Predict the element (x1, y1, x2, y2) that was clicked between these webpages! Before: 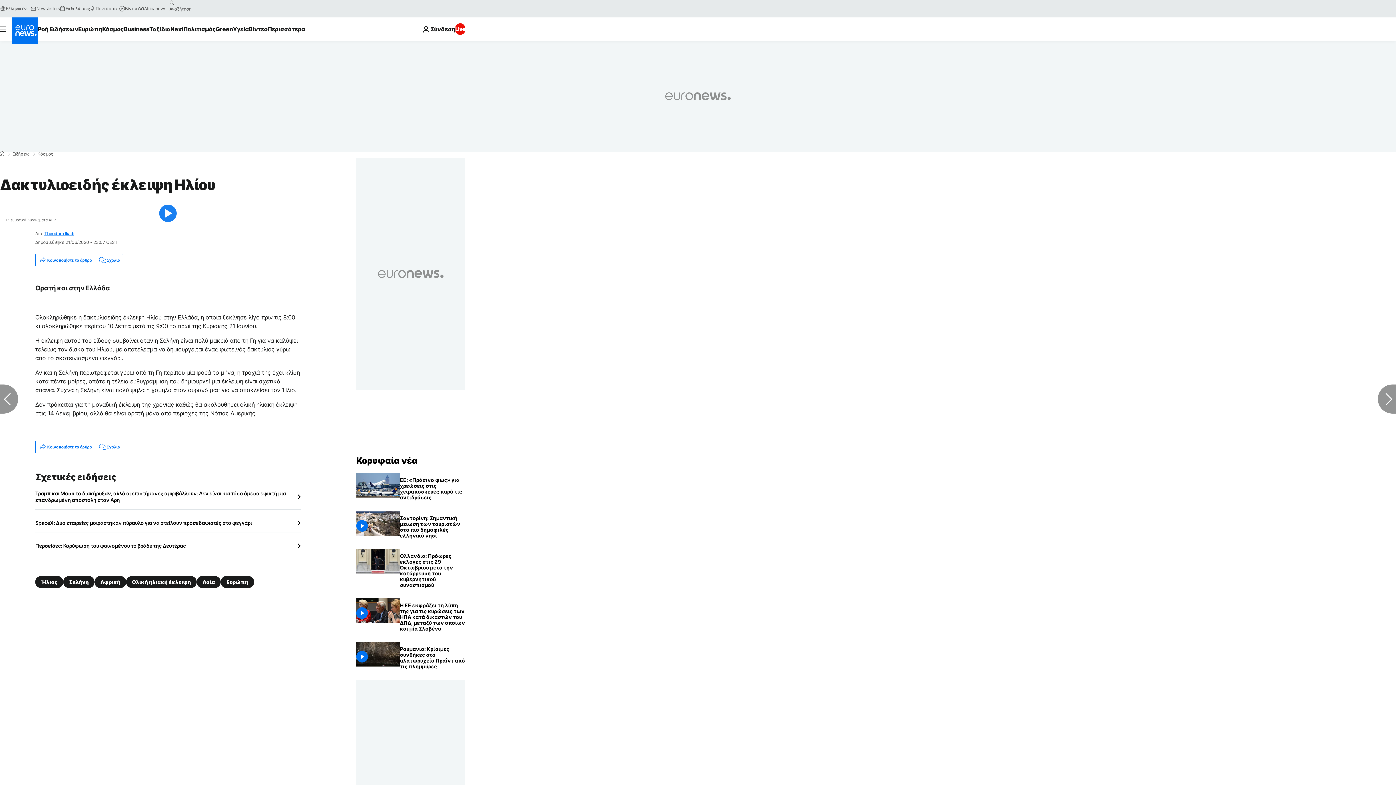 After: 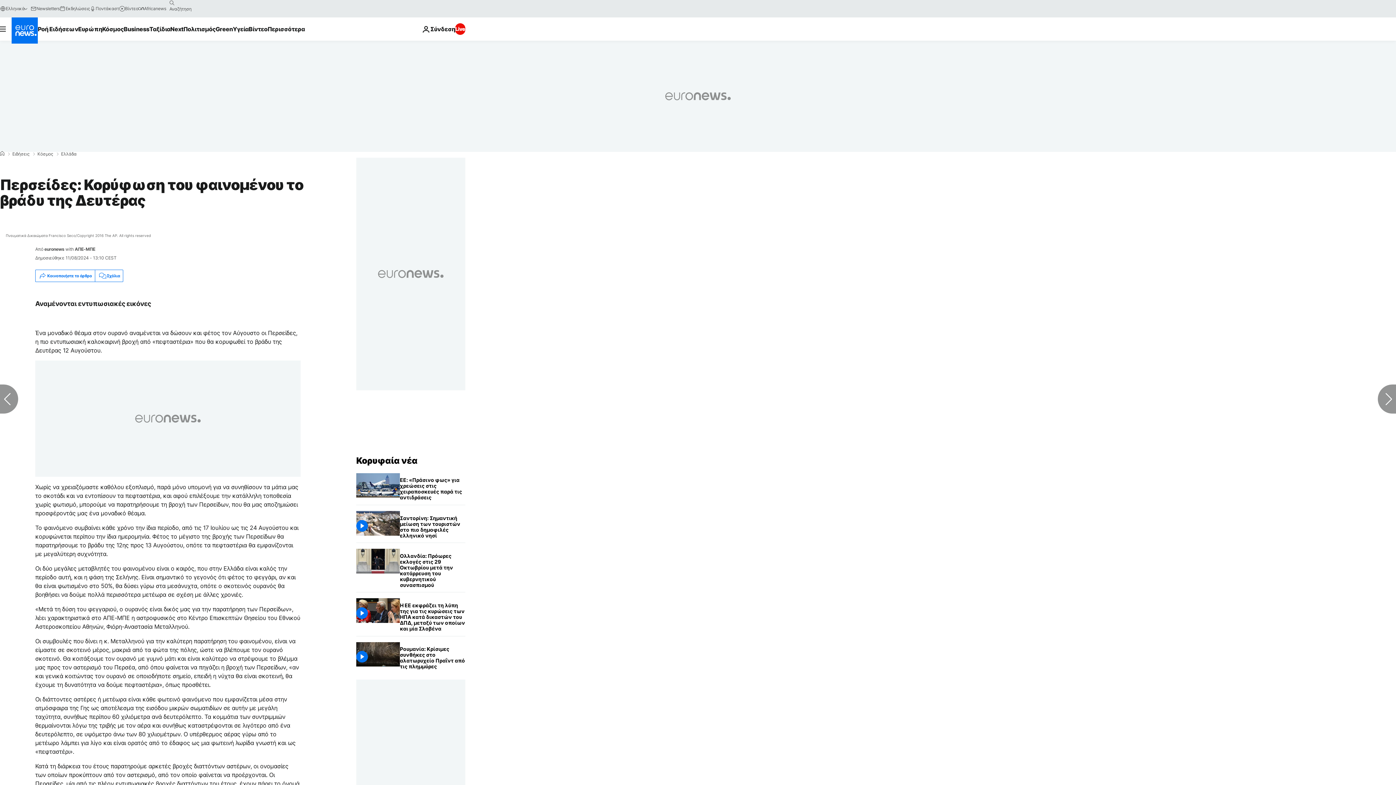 Action: label: Περσείδες: Κορύφωση του φαινομένου το βράδυ της Δευτέρας bbox: (35, 542, 300, 549)